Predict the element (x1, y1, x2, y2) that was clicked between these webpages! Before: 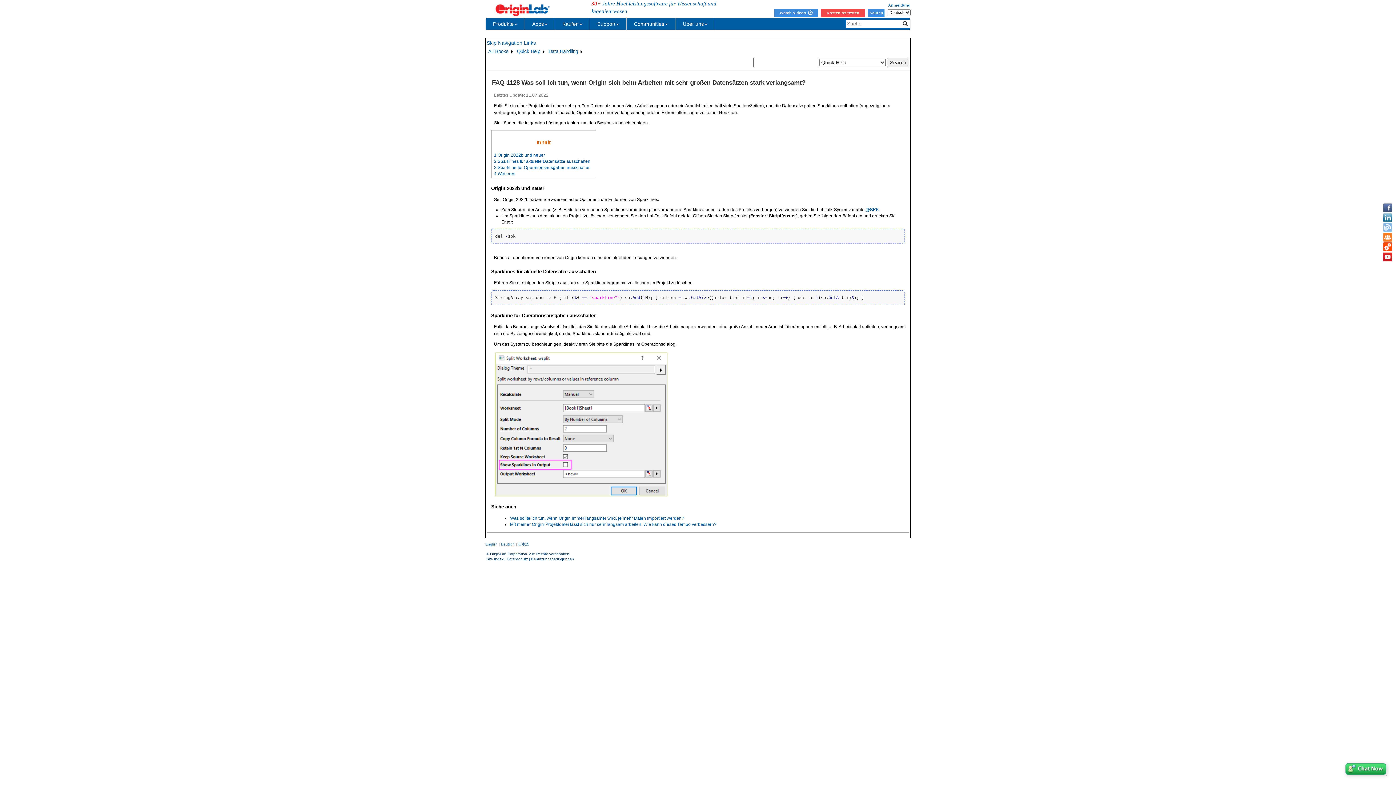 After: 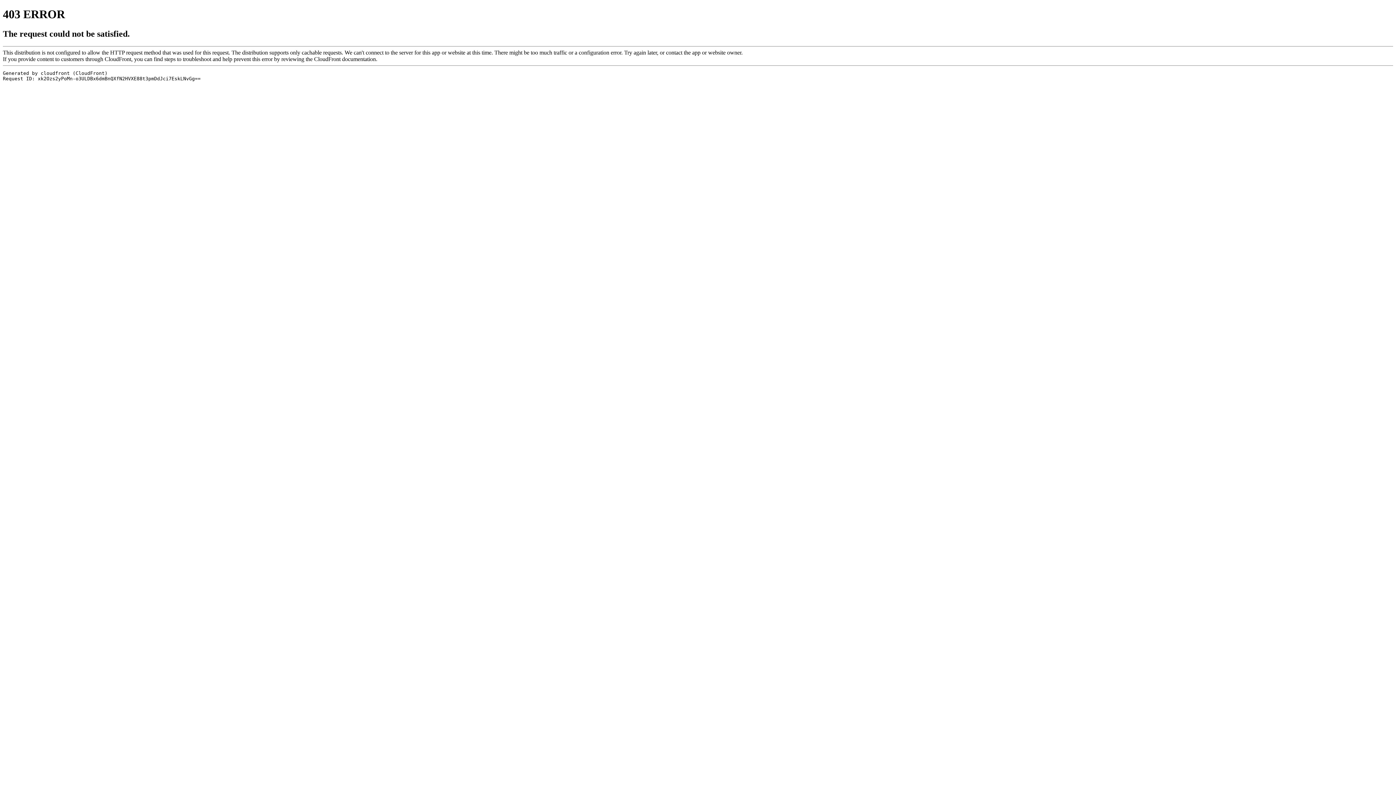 Action: bbox: (900, 19, 910, 27)